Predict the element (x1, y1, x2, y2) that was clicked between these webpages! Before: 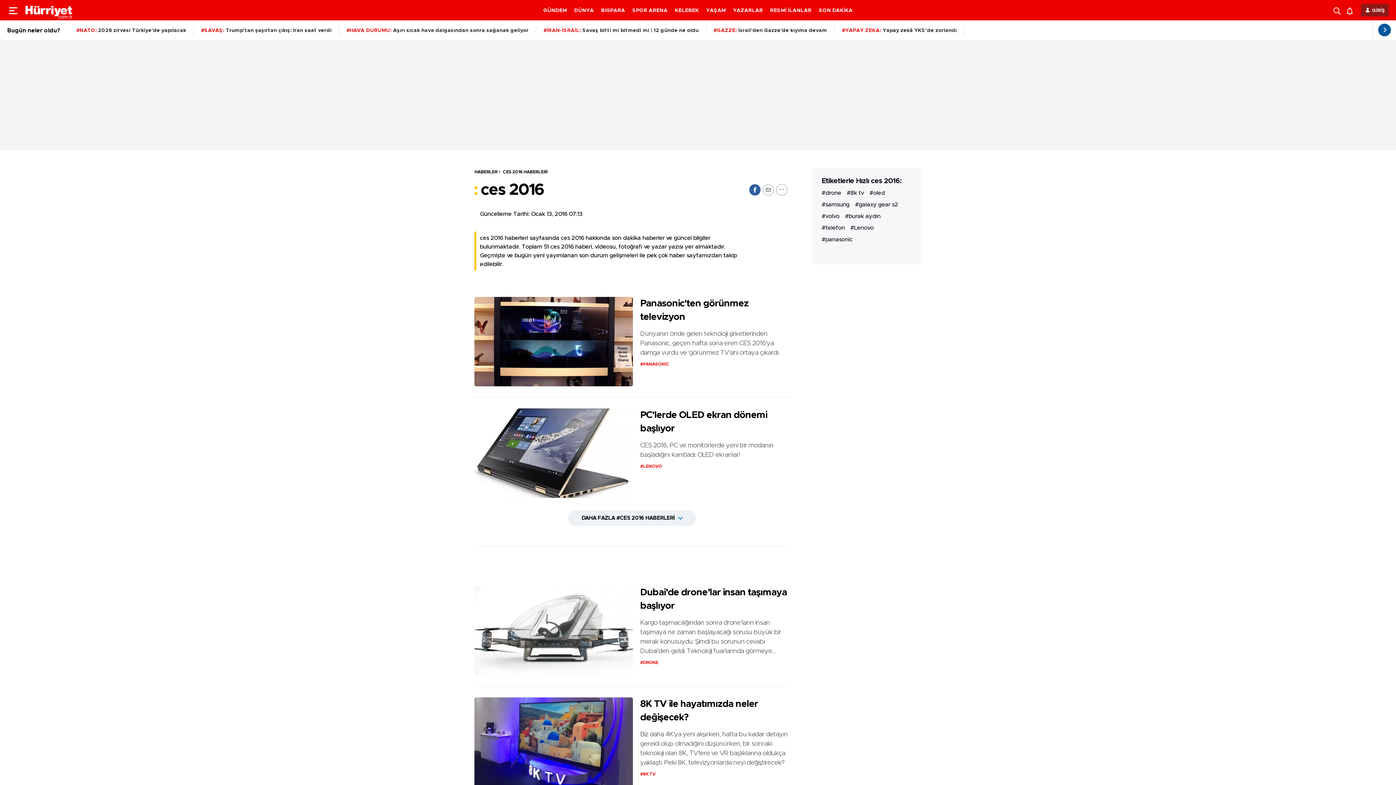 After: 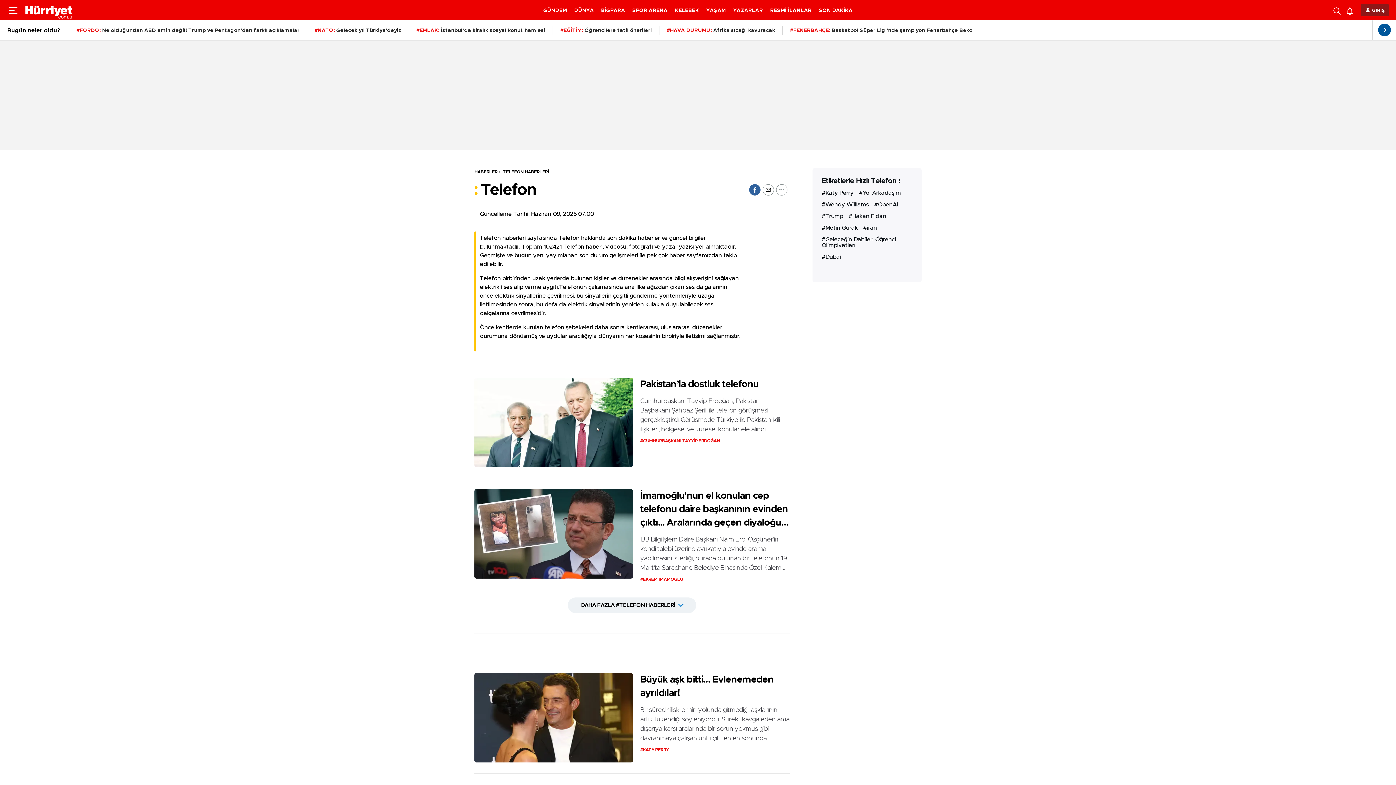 Action: bbox: (821, 225, 845, 230) label: #telefon